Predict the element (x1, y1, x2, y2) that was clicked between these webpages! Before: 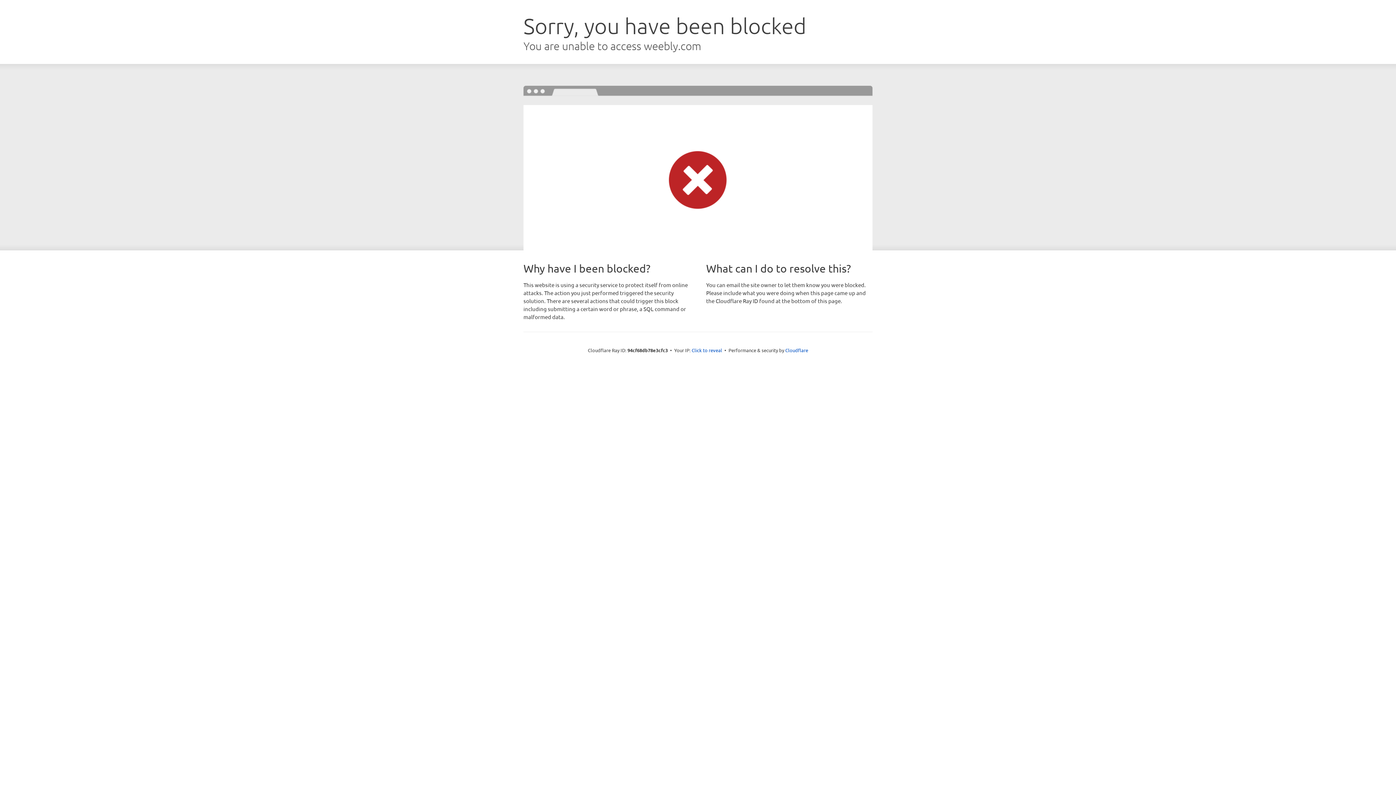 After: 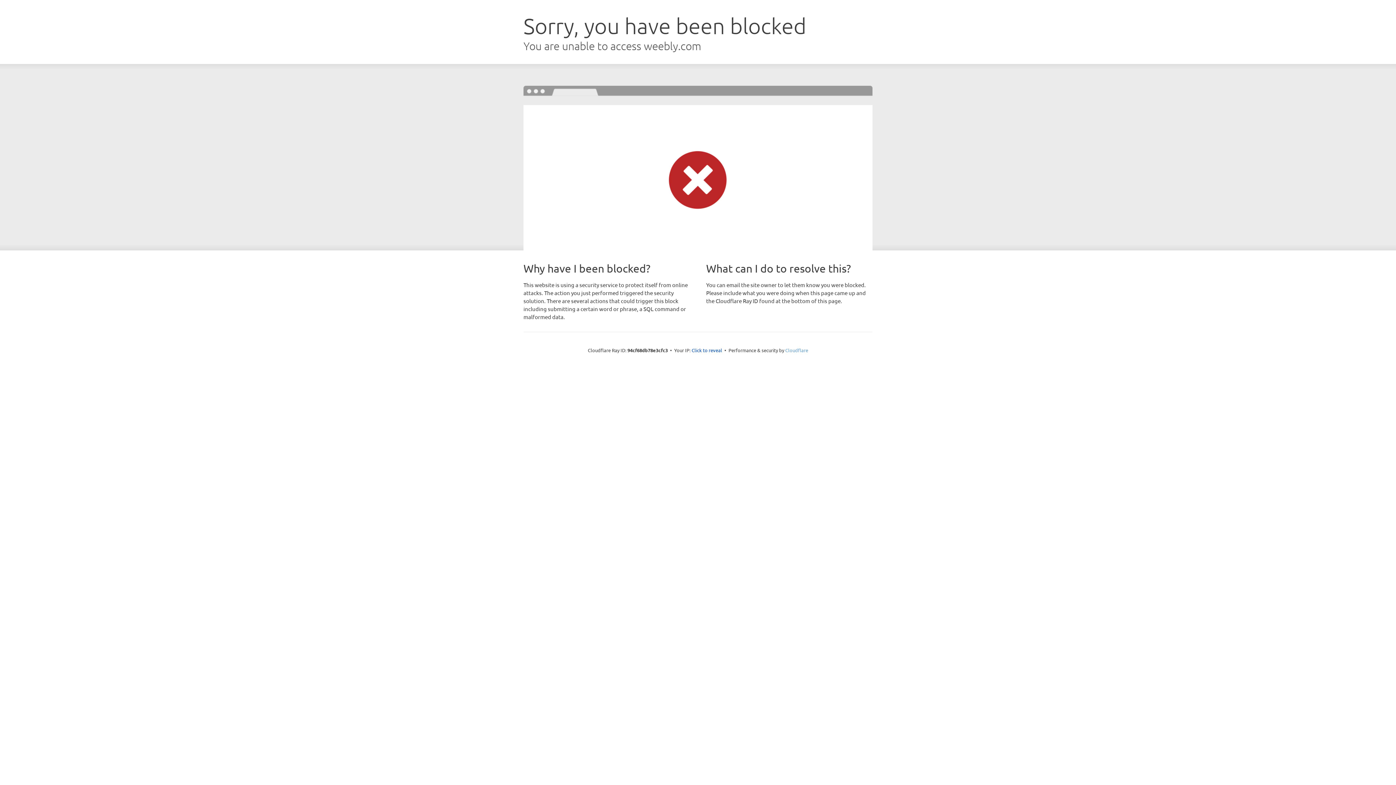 Action: bbox: (785, 347, 808, 353) label: Cloudflare